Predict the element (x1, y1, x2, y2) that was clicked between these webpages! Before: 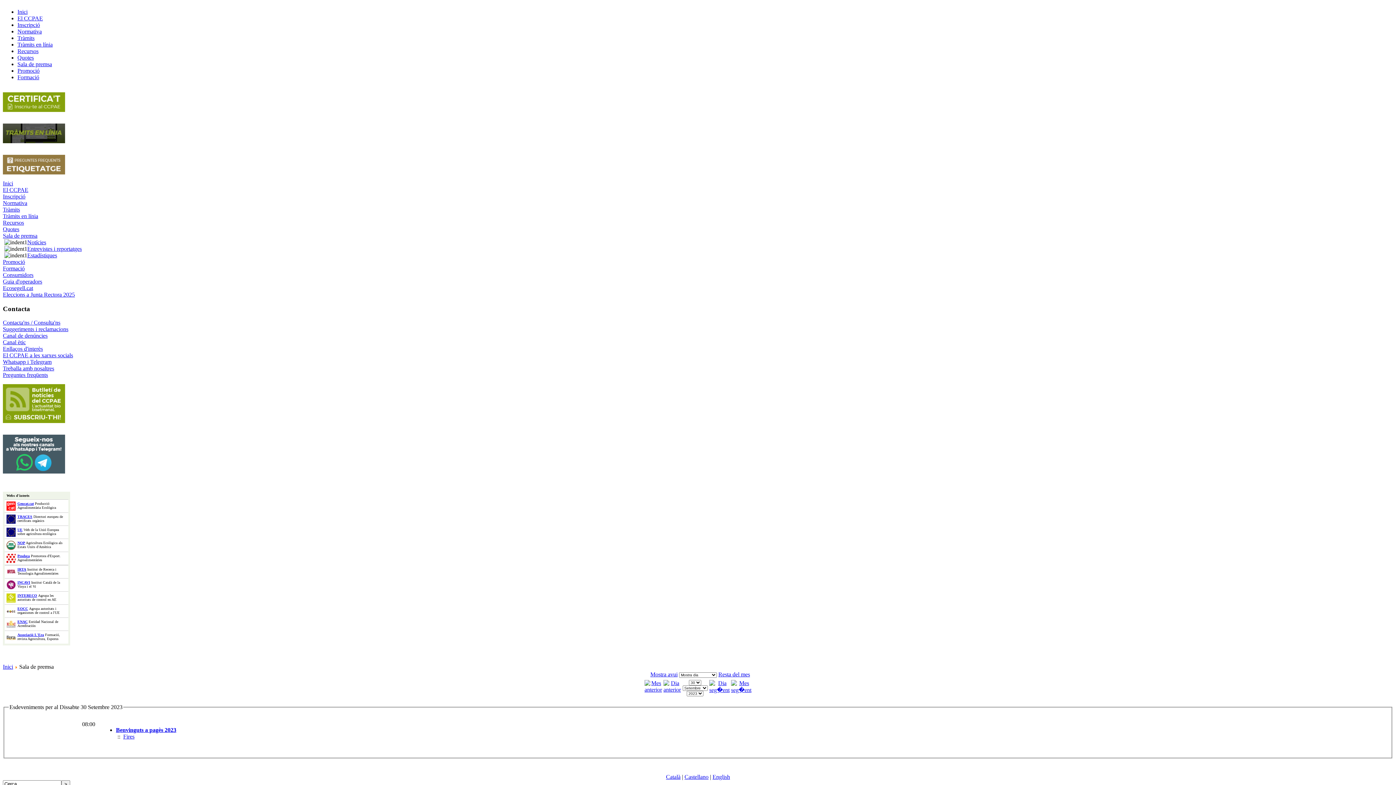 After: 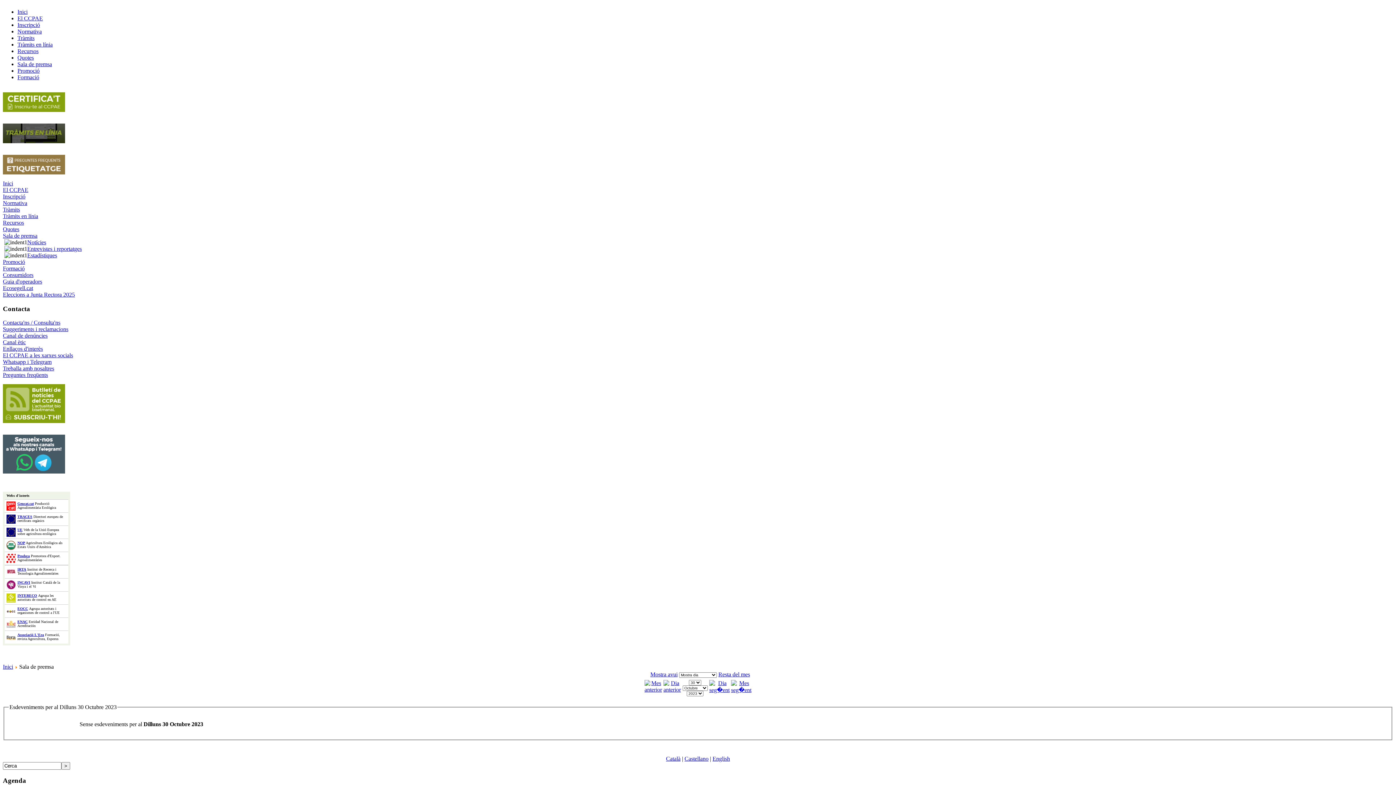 Action: bbox: (731, 687, 751, 693)